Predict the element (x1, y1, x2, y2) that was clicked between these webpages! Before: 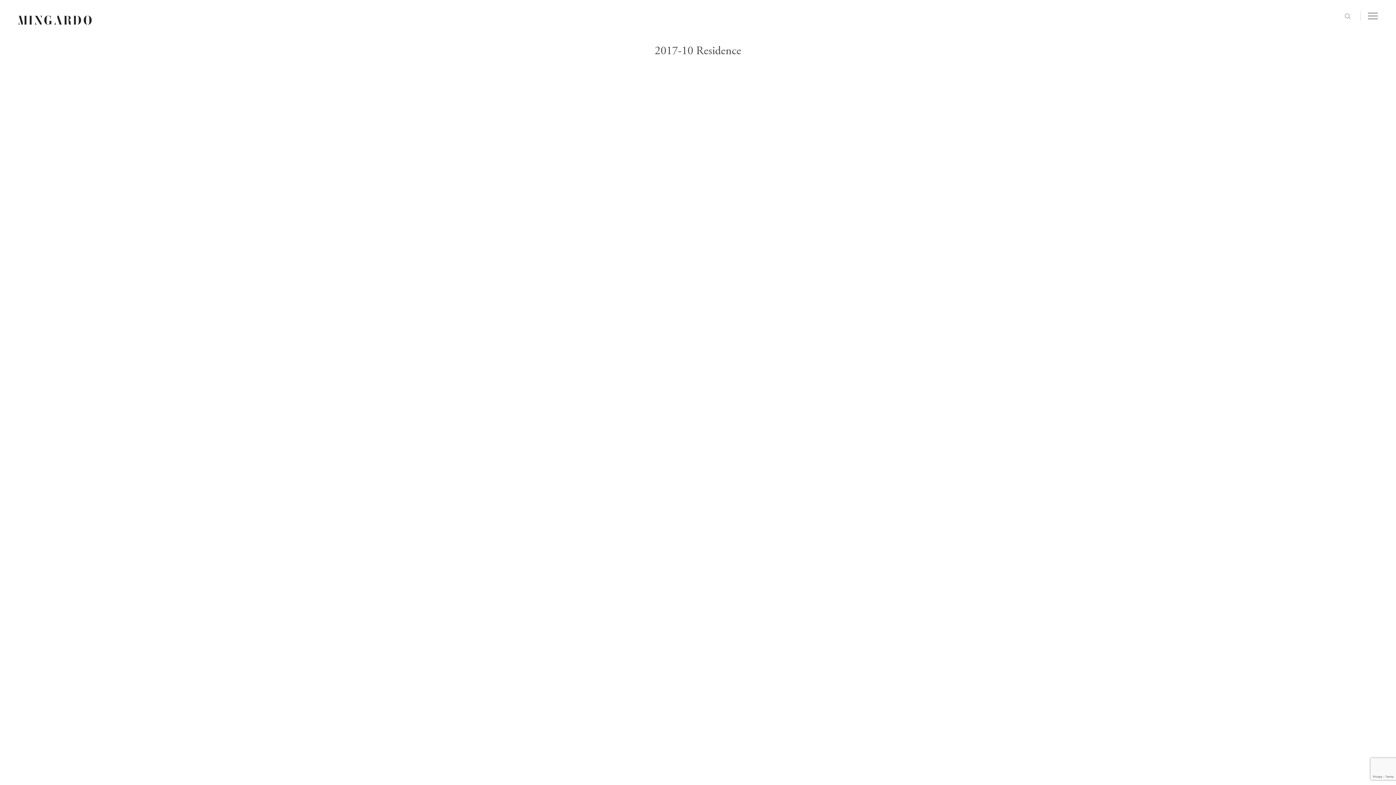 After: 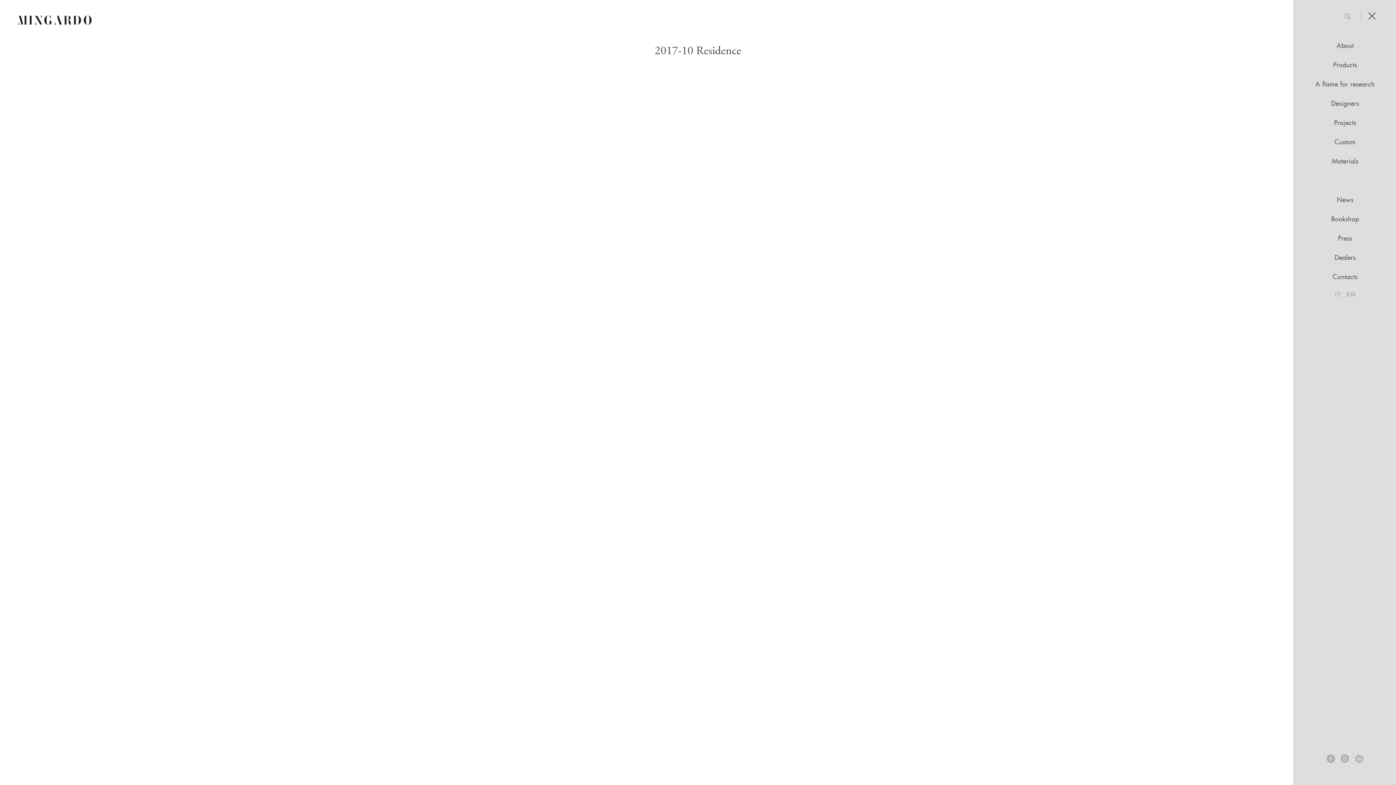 Action: bbox: (1368, 12, 1383, 19)